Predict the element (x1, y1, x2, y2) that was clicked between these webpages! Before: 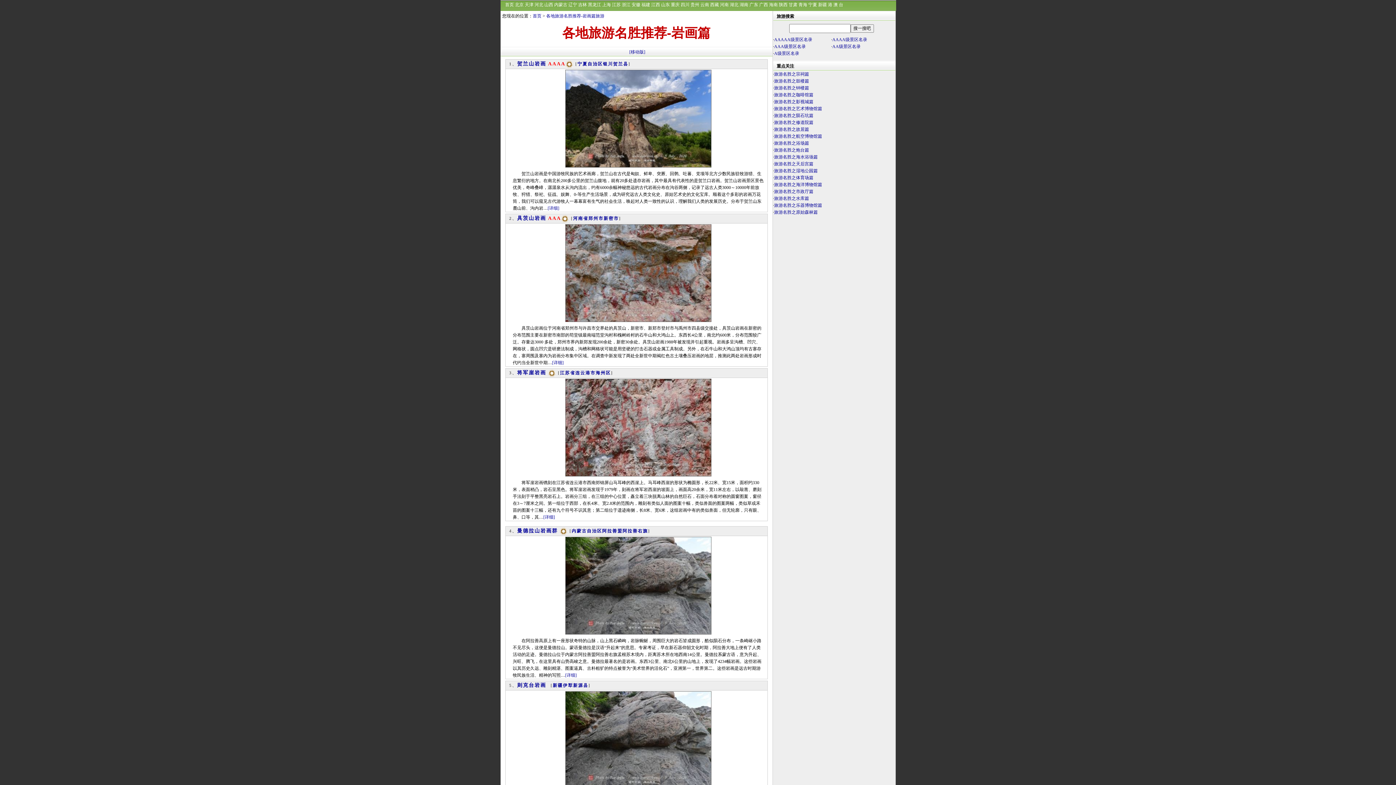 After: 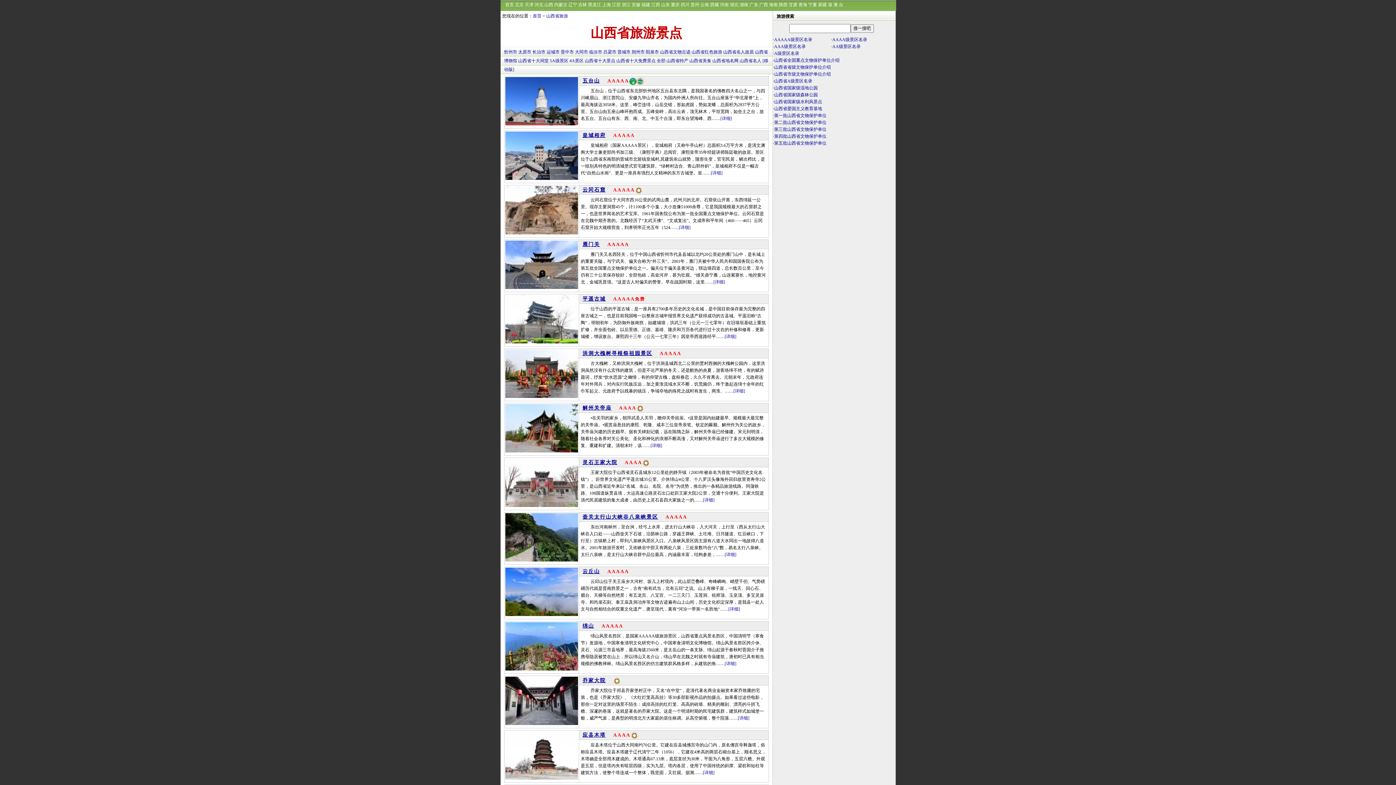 Action: bbox: (544, 2, 553, 7) label: 山西